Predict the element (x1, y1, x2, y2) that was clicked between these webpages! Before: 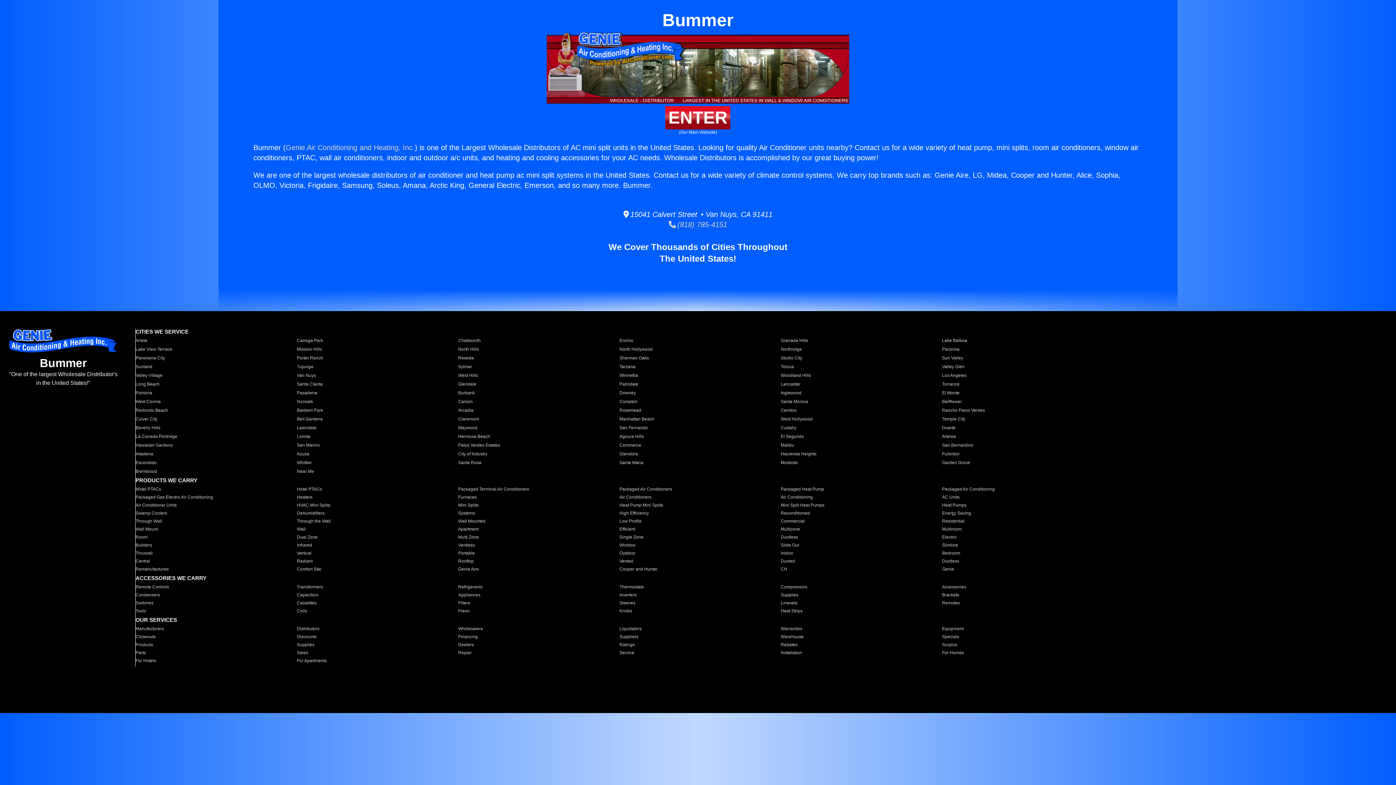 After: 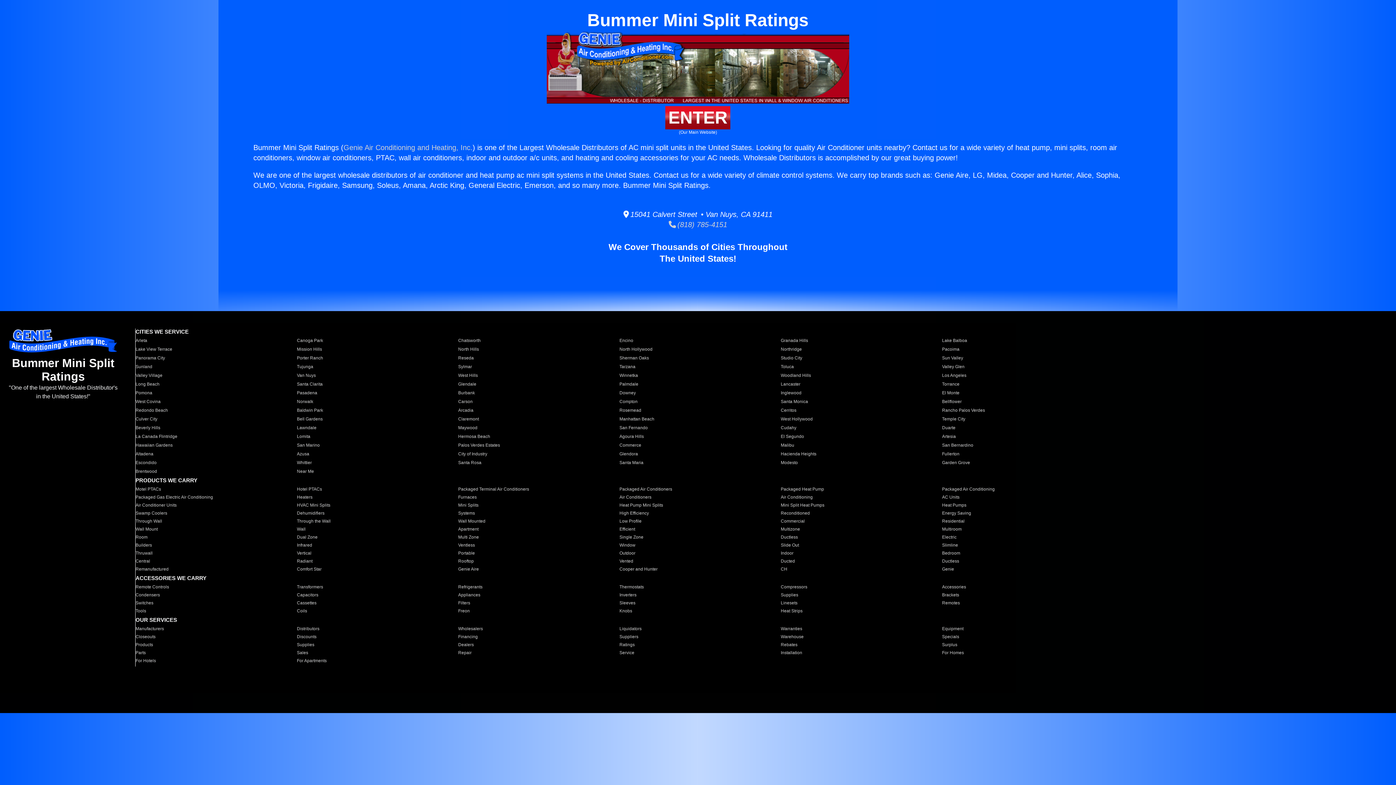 Action: label: Ratings bbox: (619, 642, 772, 648)